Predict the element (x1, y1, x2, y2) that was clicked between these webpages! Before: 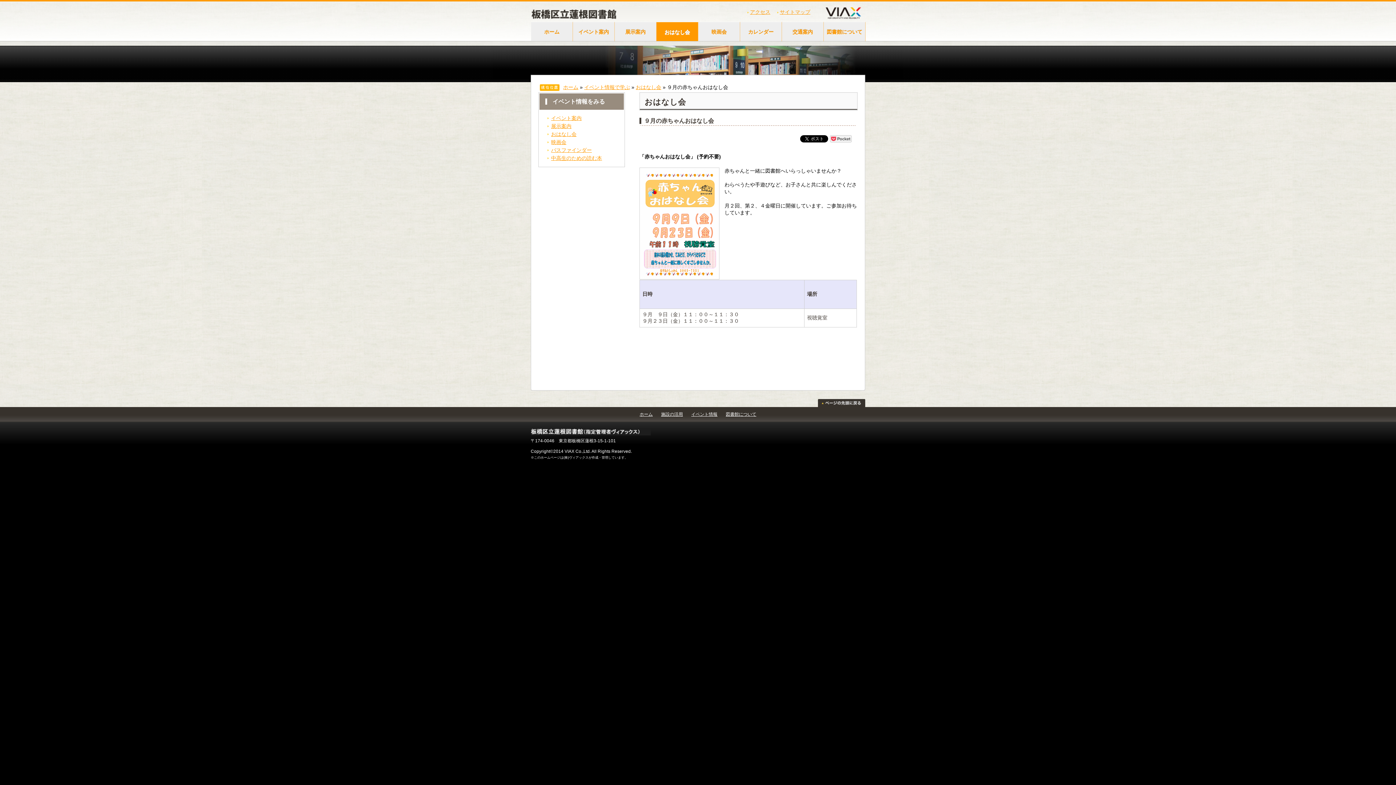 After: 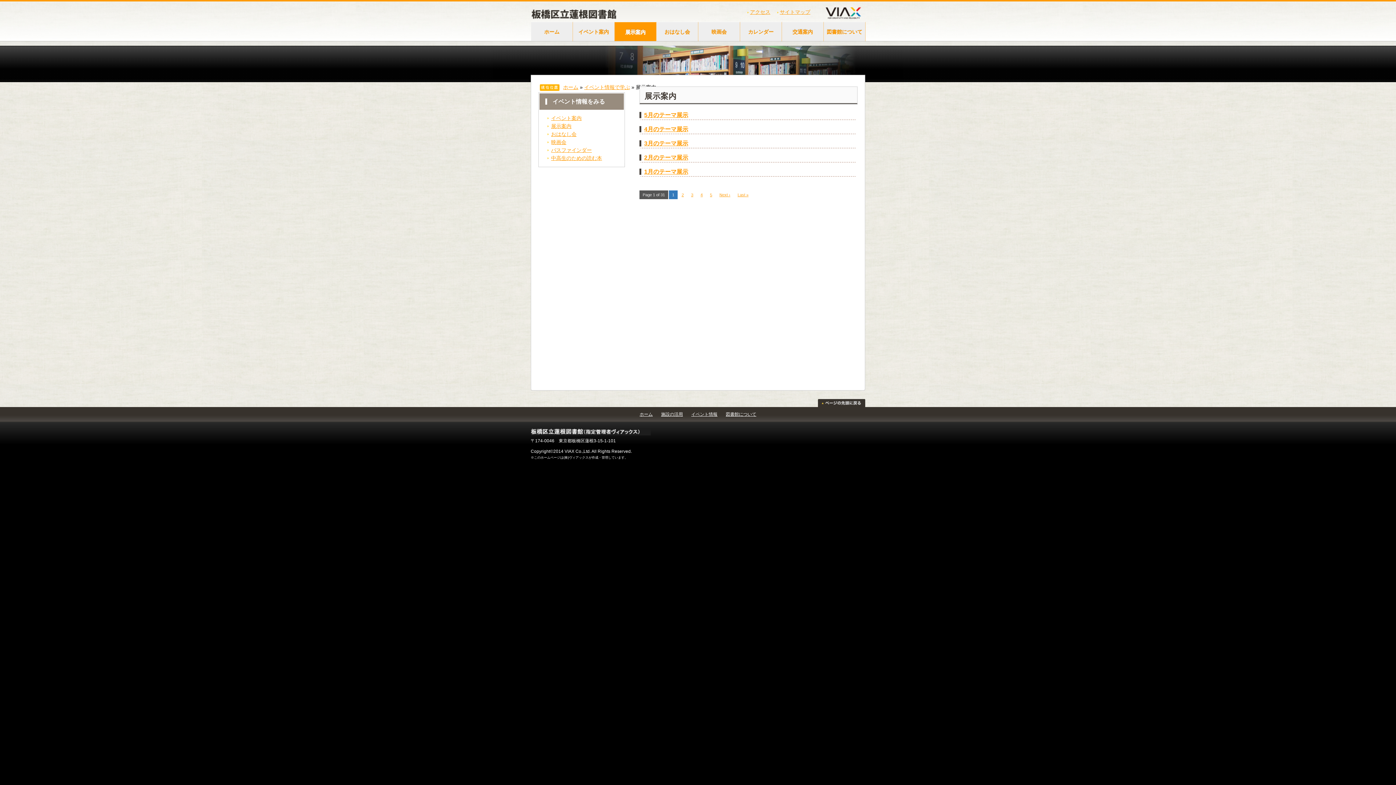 Action: bbox: (551, 123, 571, 129) label: 展示案内